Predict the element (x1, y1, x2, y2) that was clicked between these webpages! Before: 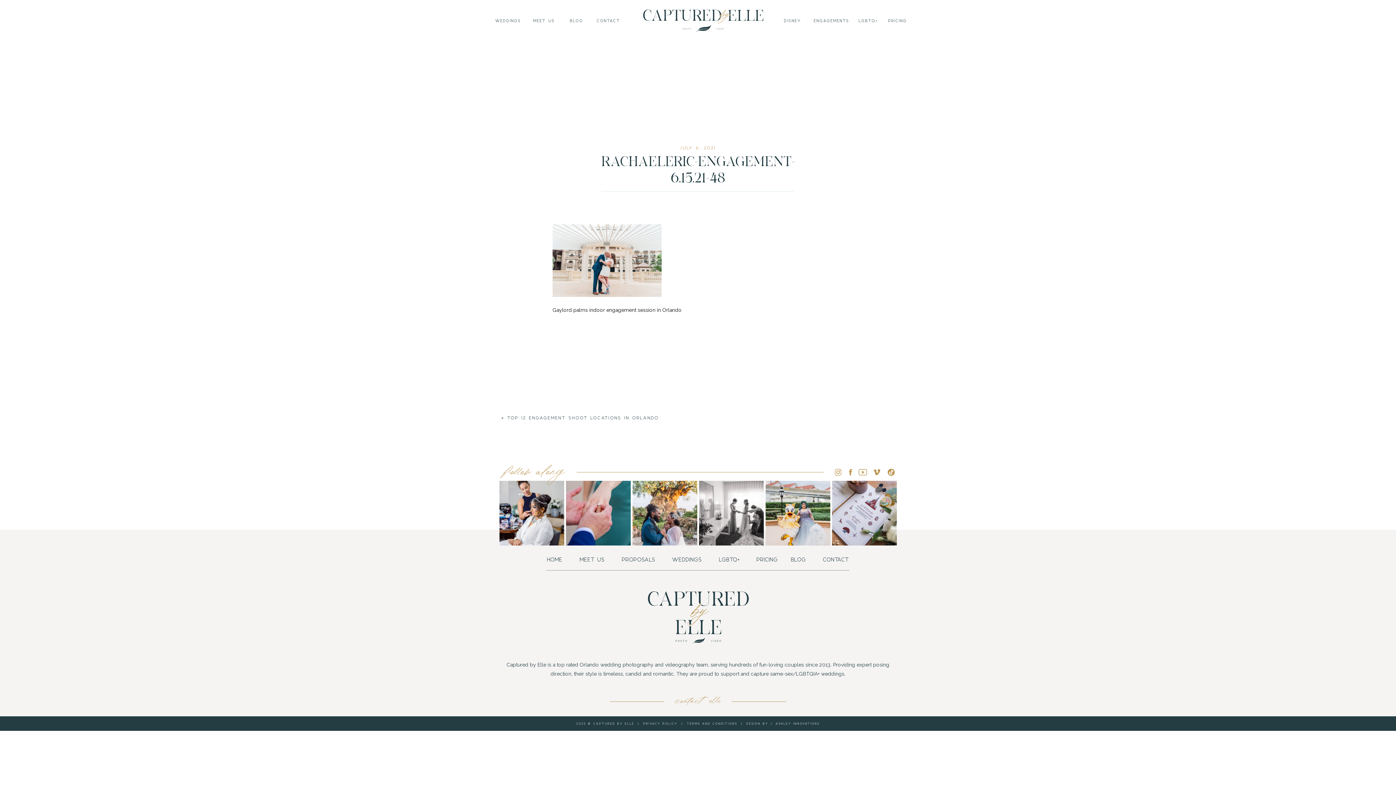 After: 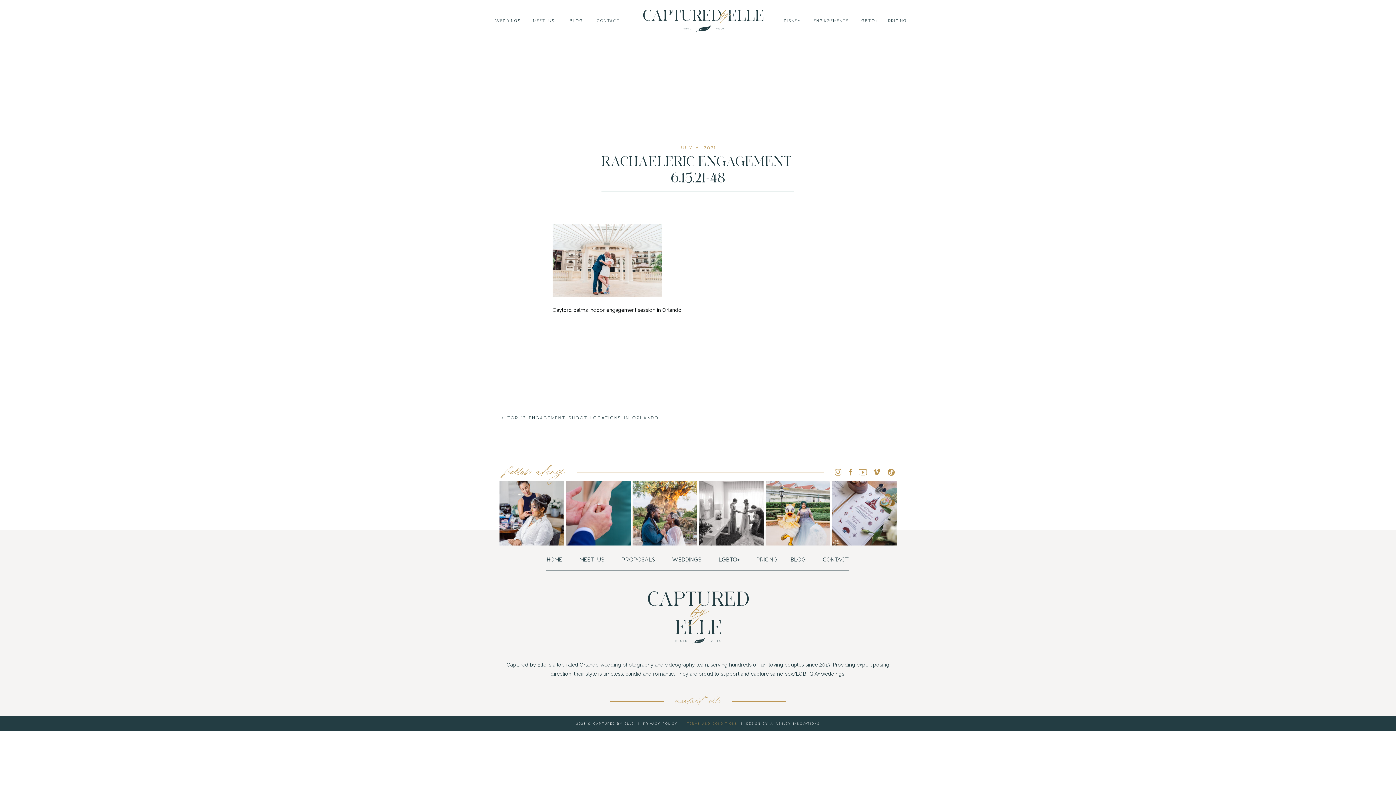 Action: bbox: (686, 722, 737, 725) label: TERMS AND CONDITIONS